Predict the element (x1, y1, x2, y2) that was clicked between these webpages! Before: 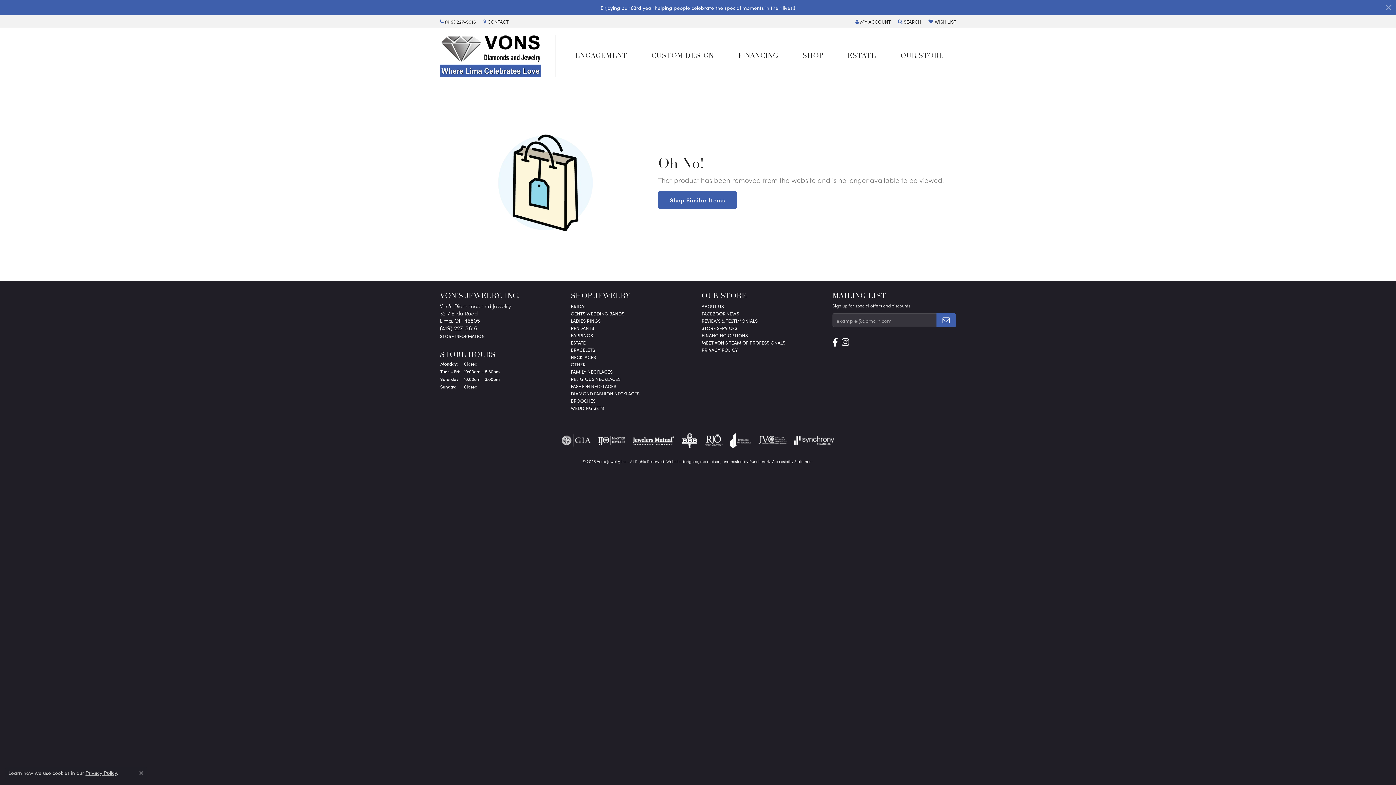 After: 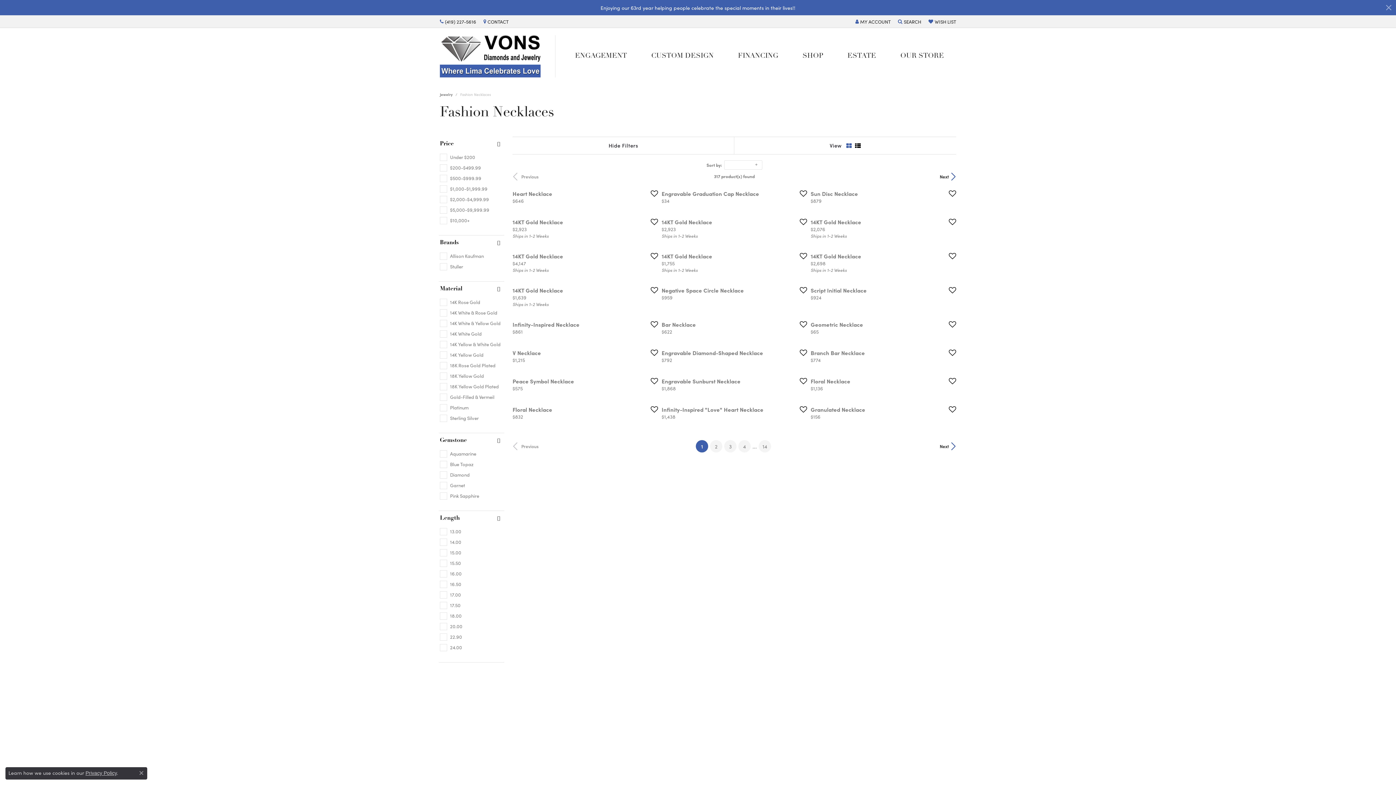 Action: label: FASHION NECKLACES bbox: (570, 382, 616, 389)